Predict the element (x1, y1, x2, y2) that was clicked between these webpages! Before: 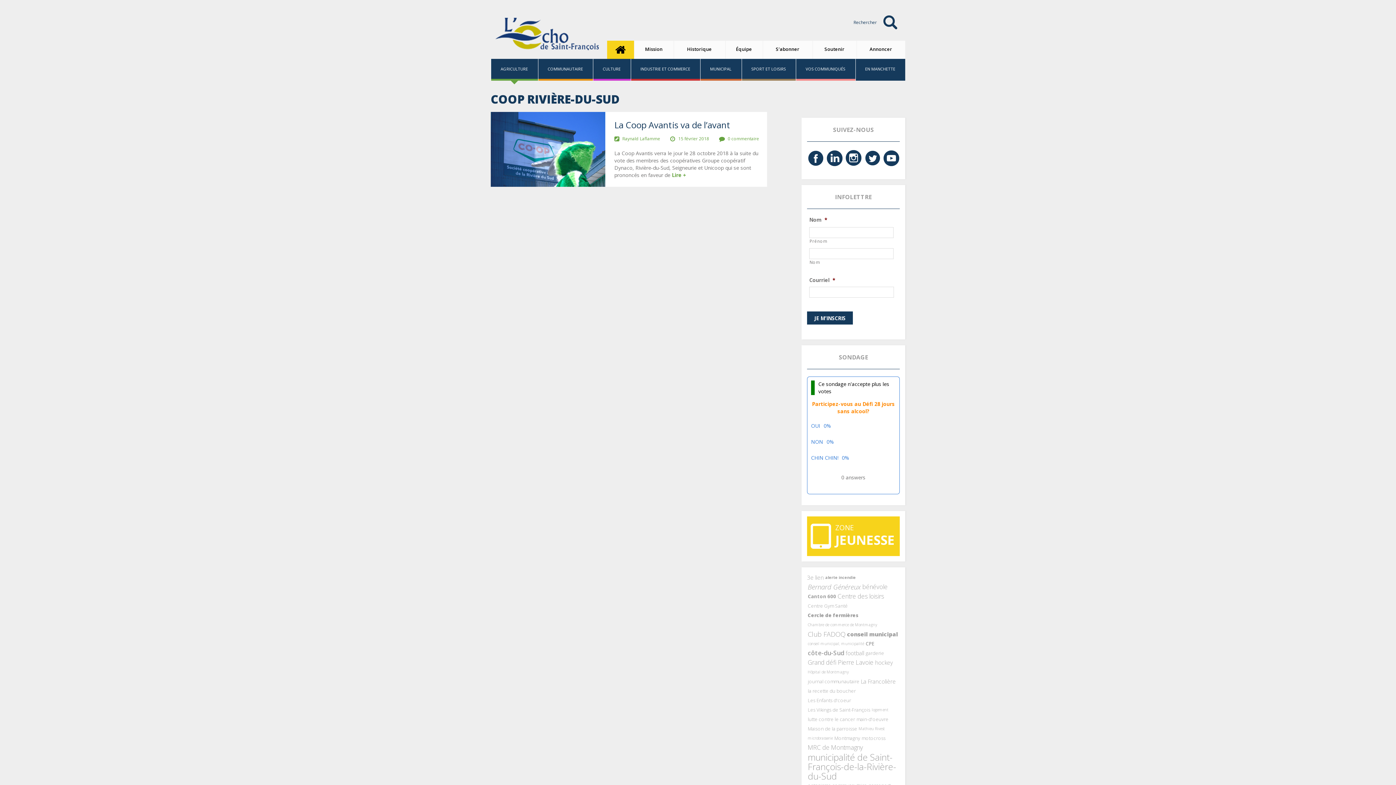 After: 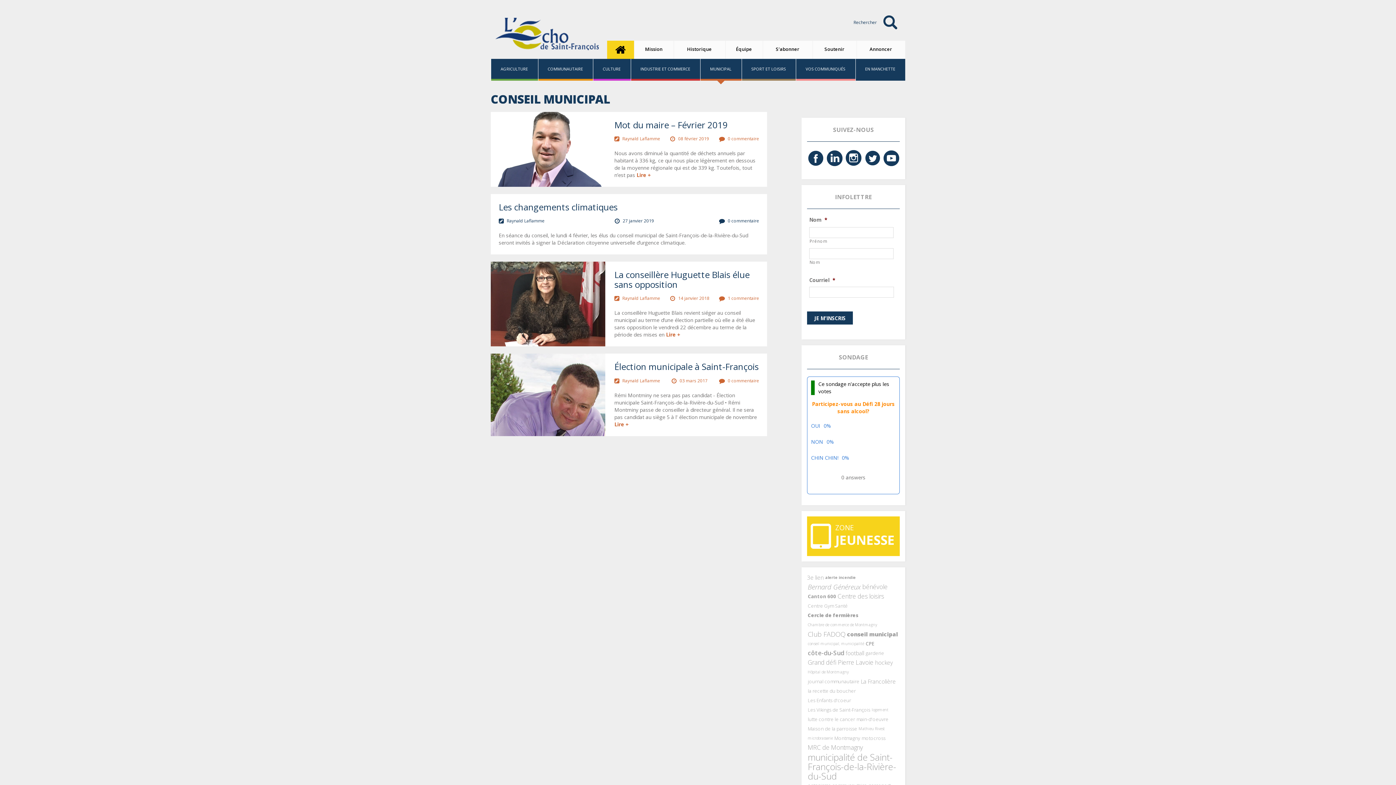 Action: label: conseil municipal (4 éléments) bbox: (847, 629, 898, 639)